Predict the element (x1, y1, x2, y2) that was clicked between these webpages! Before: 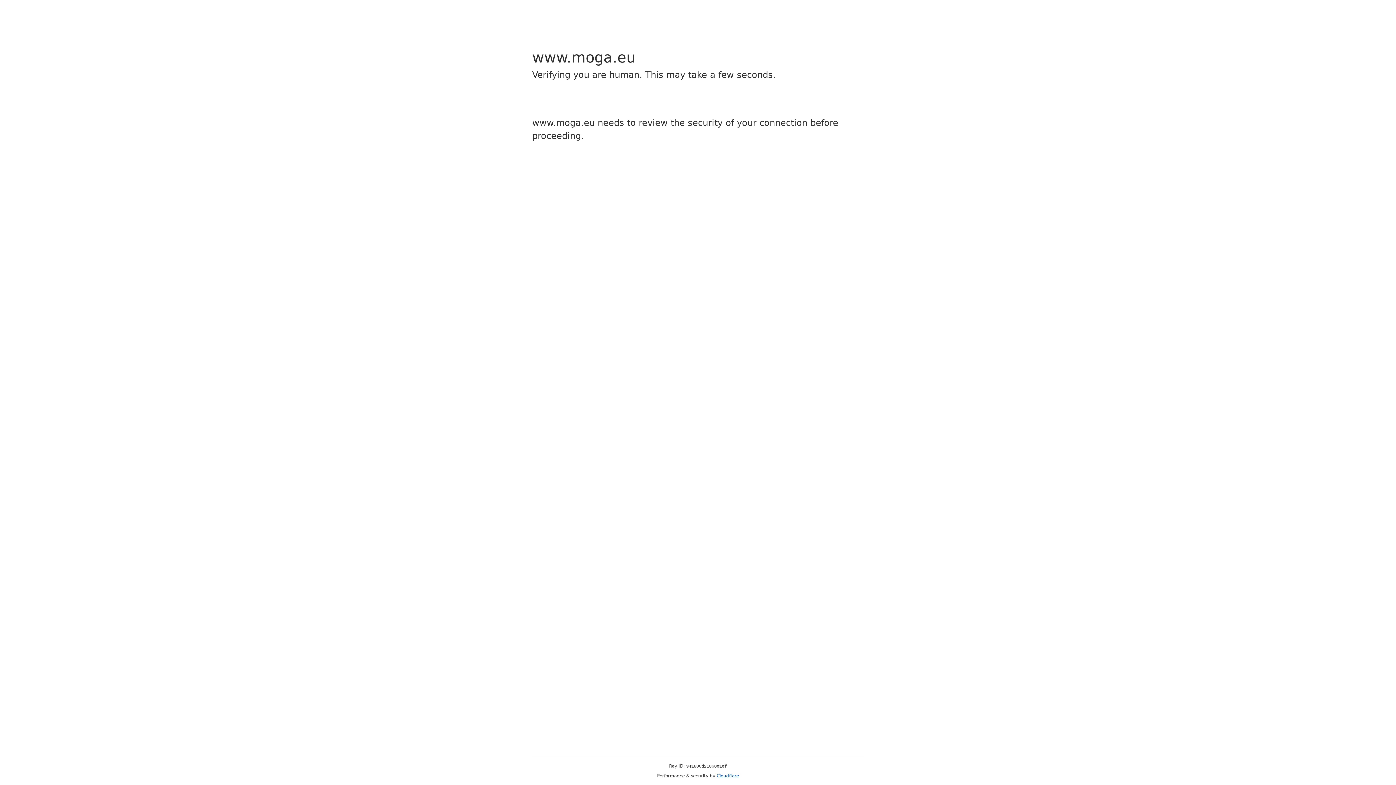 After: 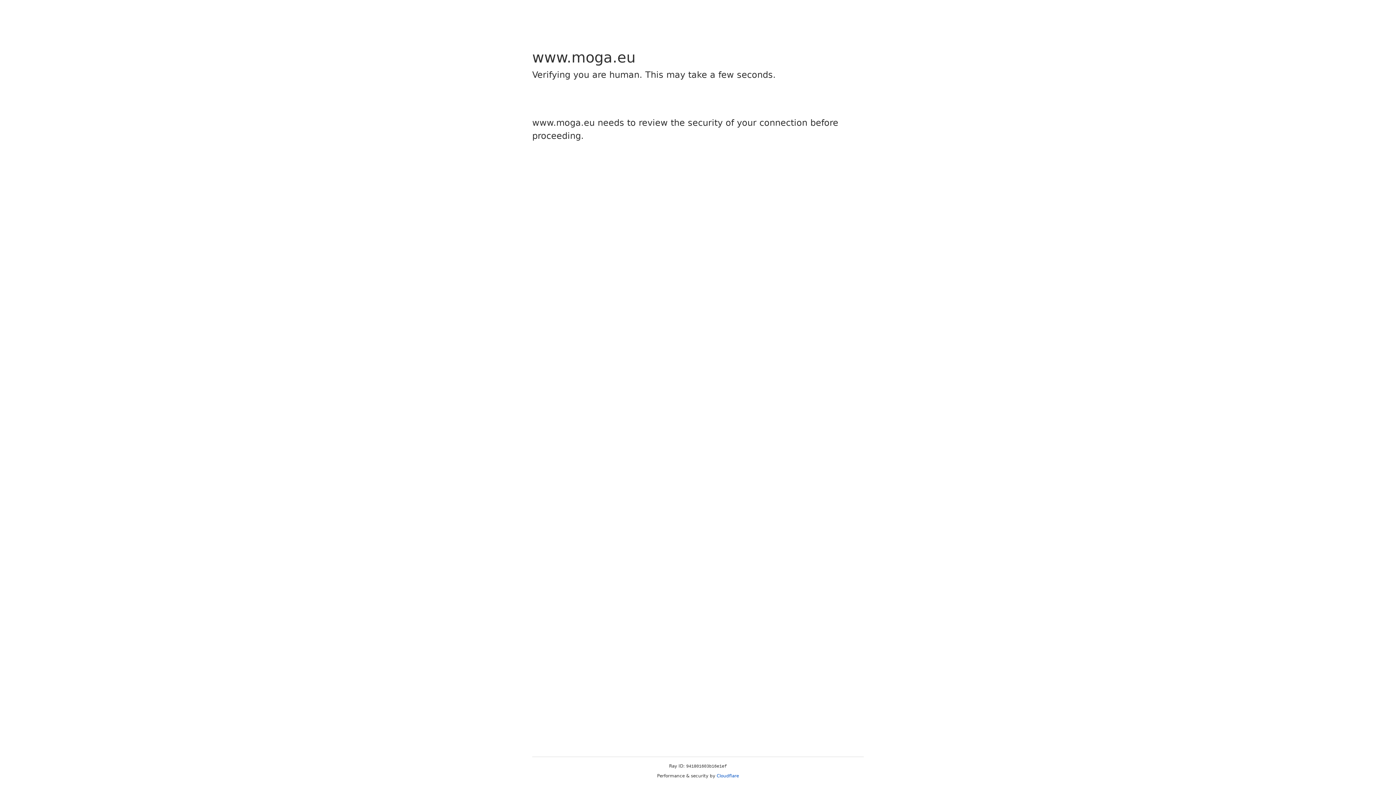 Action: label: Cloudflare bbox: (716, 773, 739, 778)